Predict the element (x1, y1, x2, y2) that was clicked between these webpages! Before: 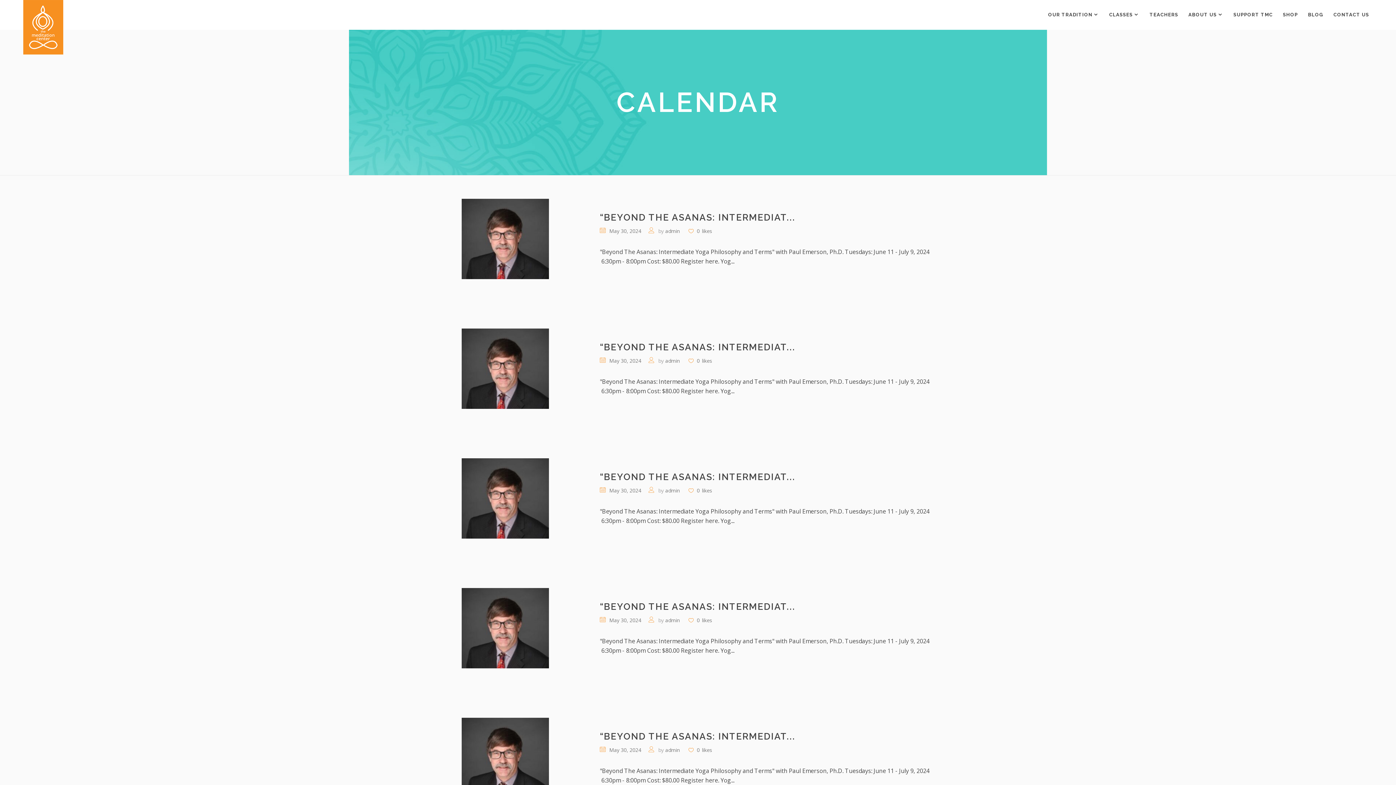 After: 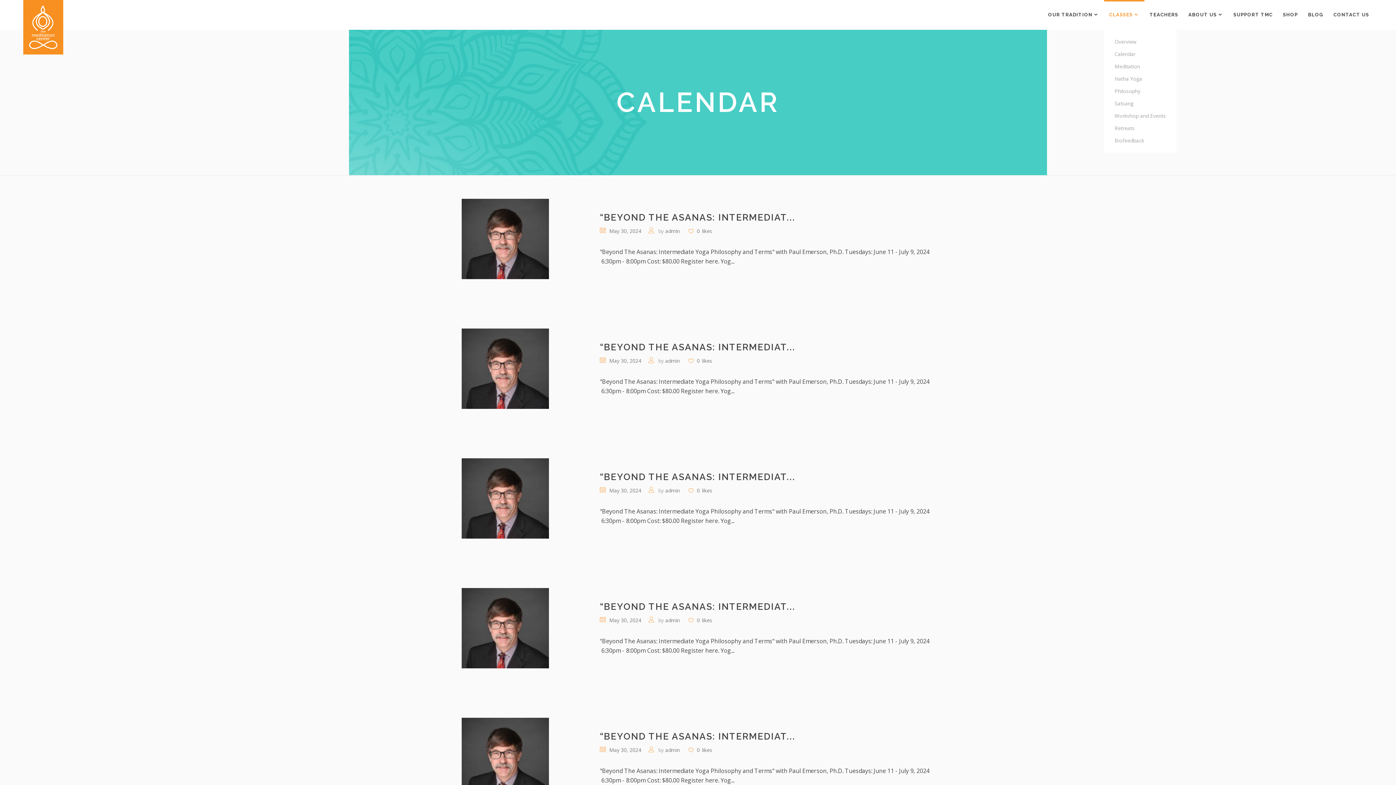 Action: label: CLASSES bbox: (1104, 0, 1144, 29)